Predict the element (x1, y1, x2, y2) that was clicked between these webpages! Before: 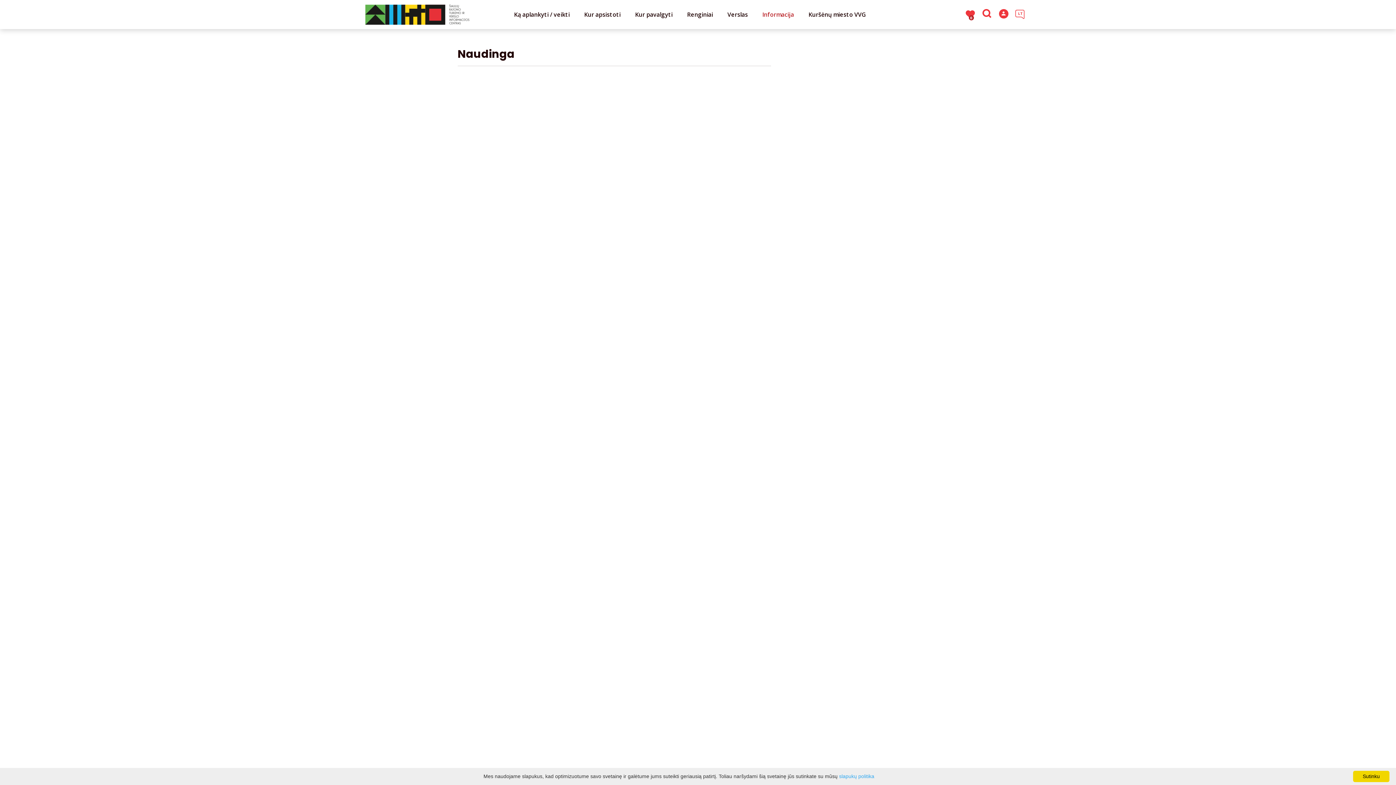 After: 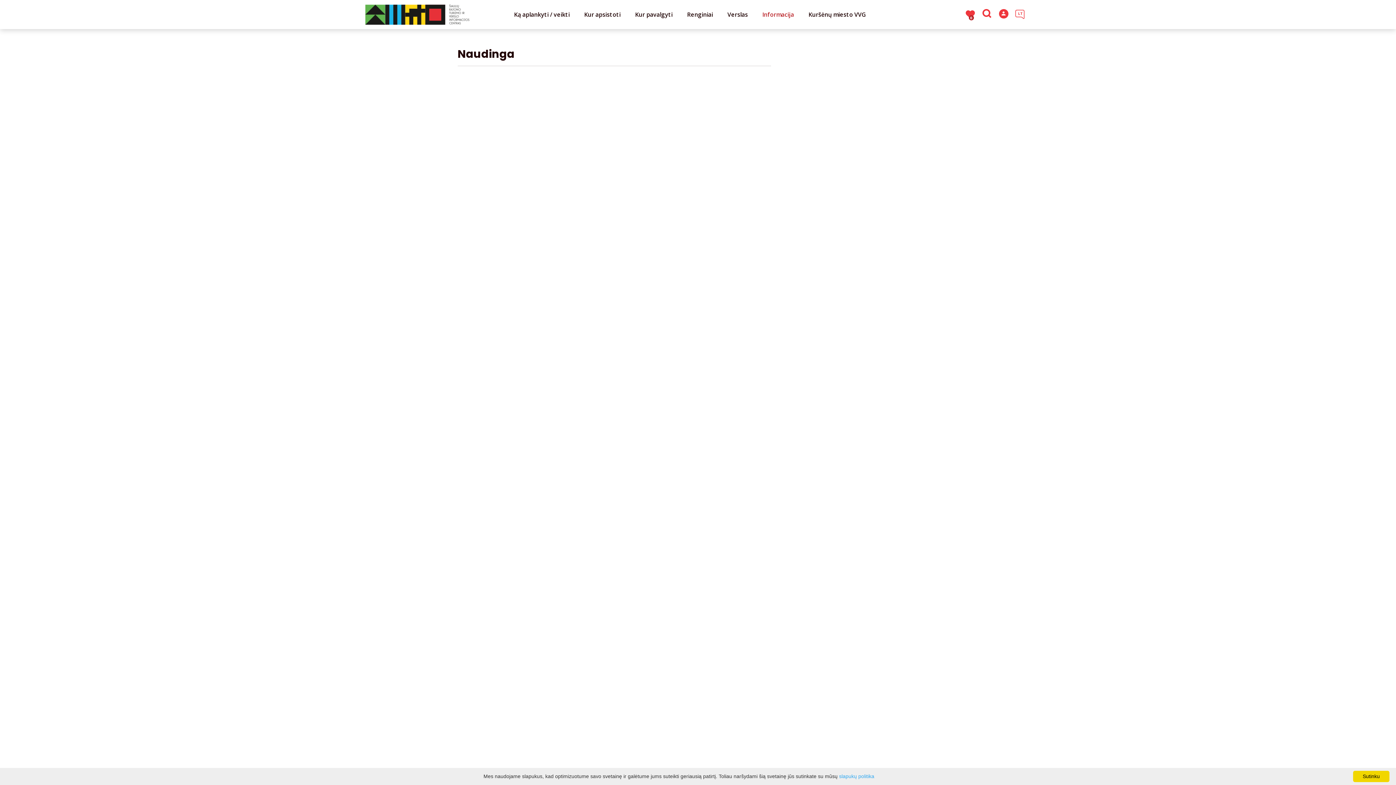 Action: bbox: (755, 0, 801, 29) label: Informacija